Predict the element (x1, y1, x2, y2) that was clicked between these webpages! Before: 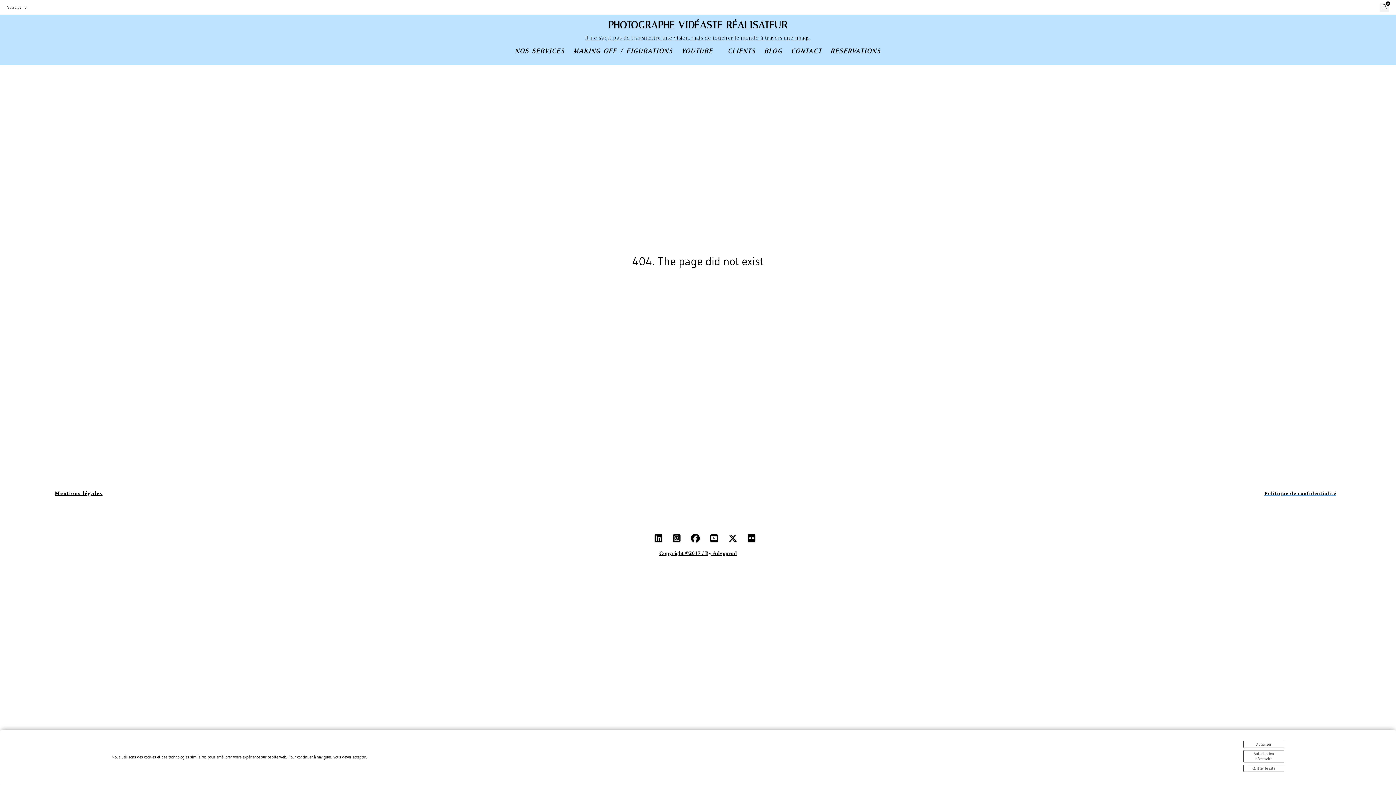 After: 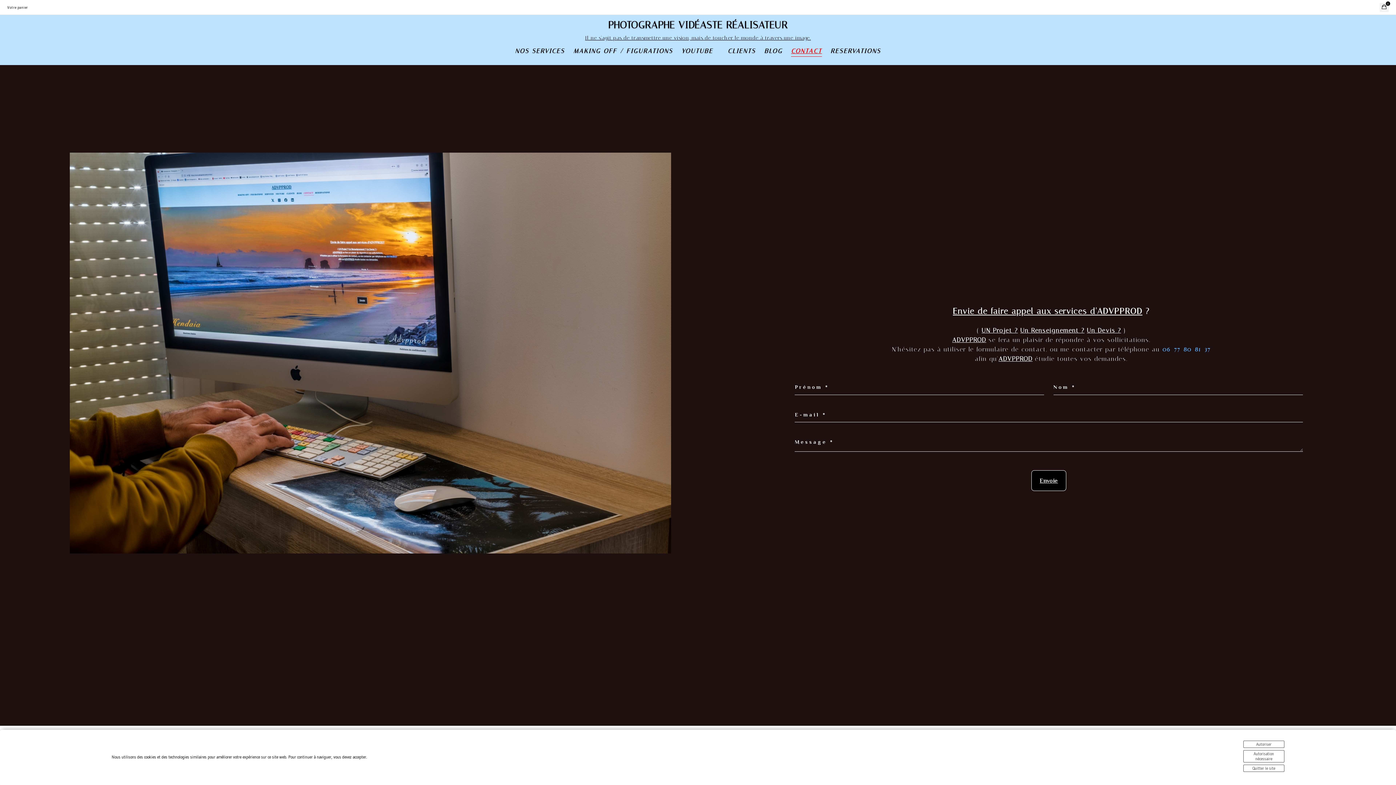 Action: bbox: (791, 47, 822, 53) label: CONTACT